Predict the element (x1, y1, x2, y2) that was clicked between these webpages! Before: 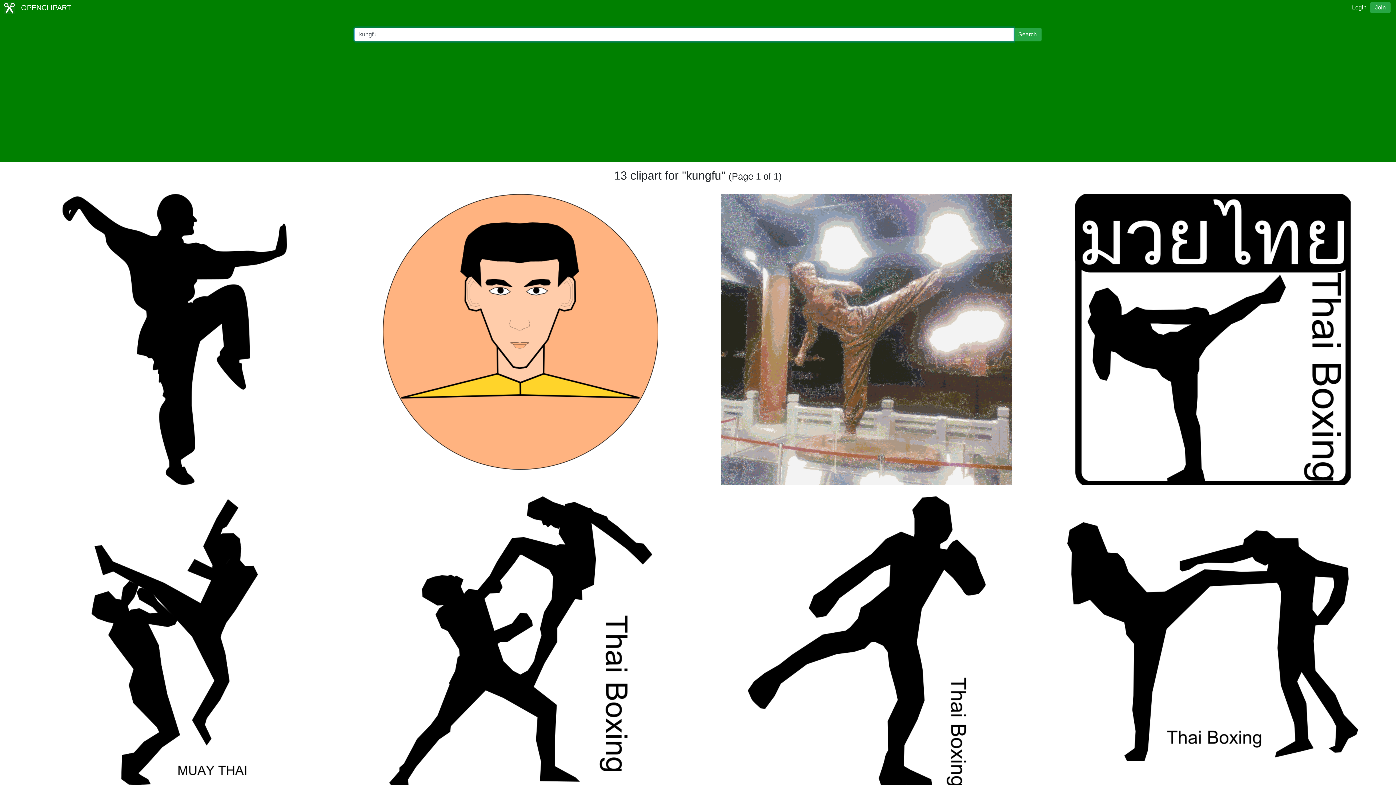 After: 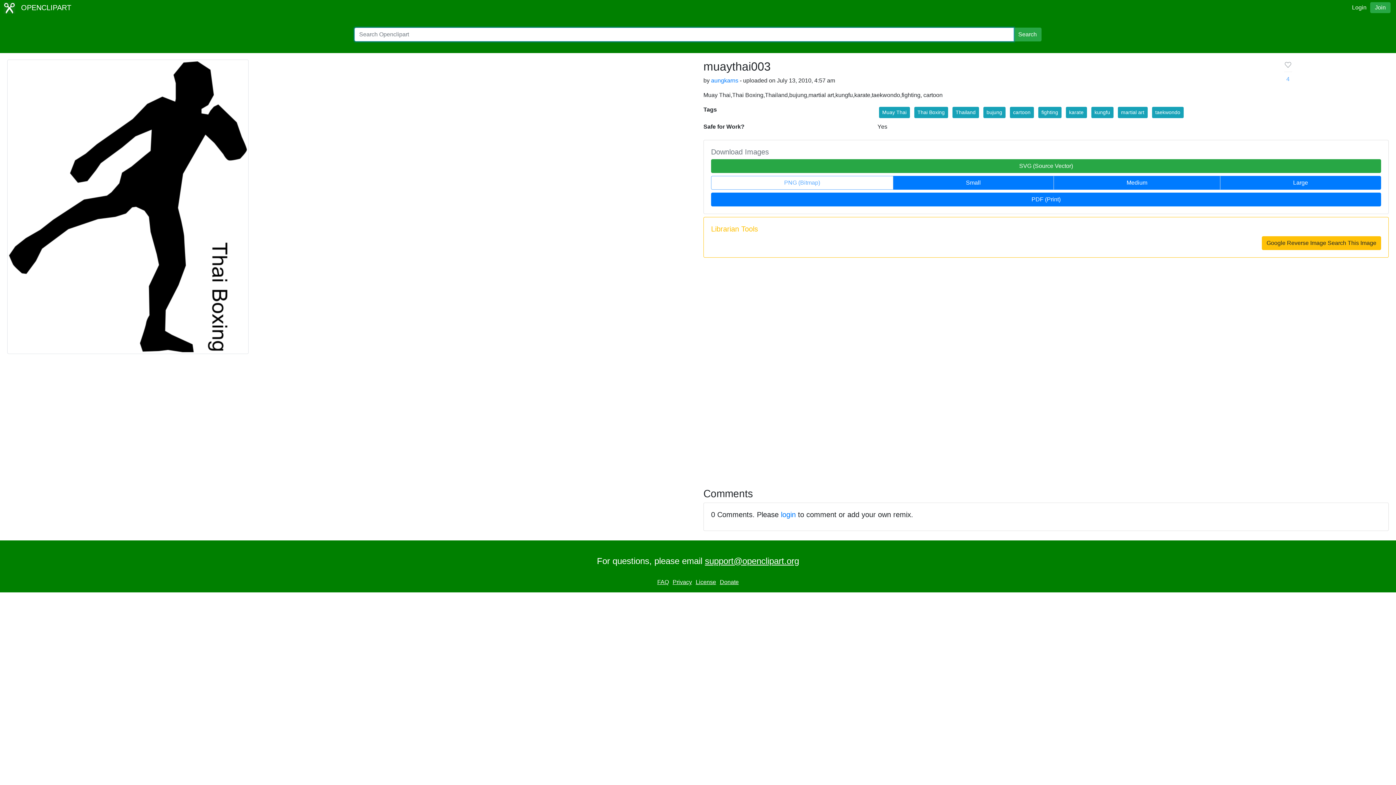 Action: bbox: (748, 638, 985, 644)